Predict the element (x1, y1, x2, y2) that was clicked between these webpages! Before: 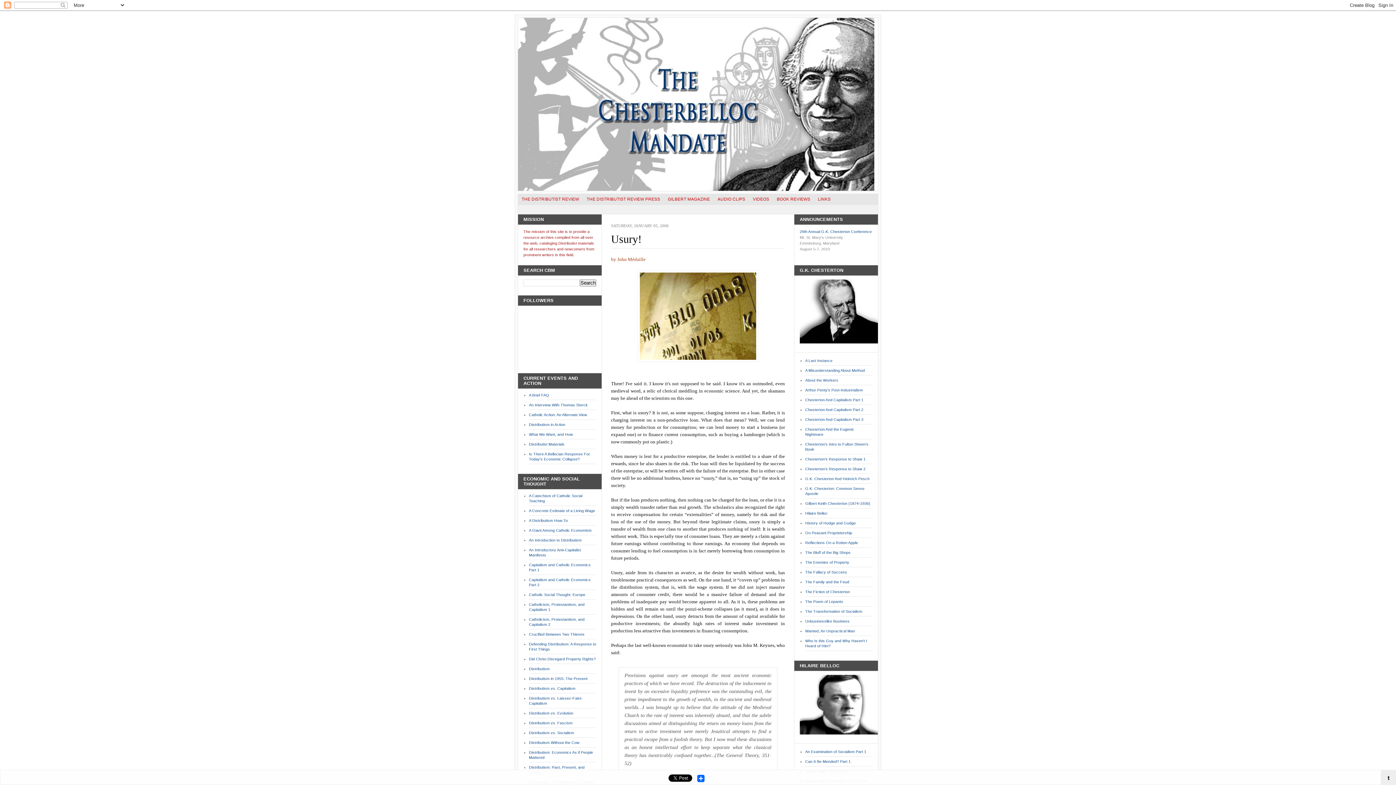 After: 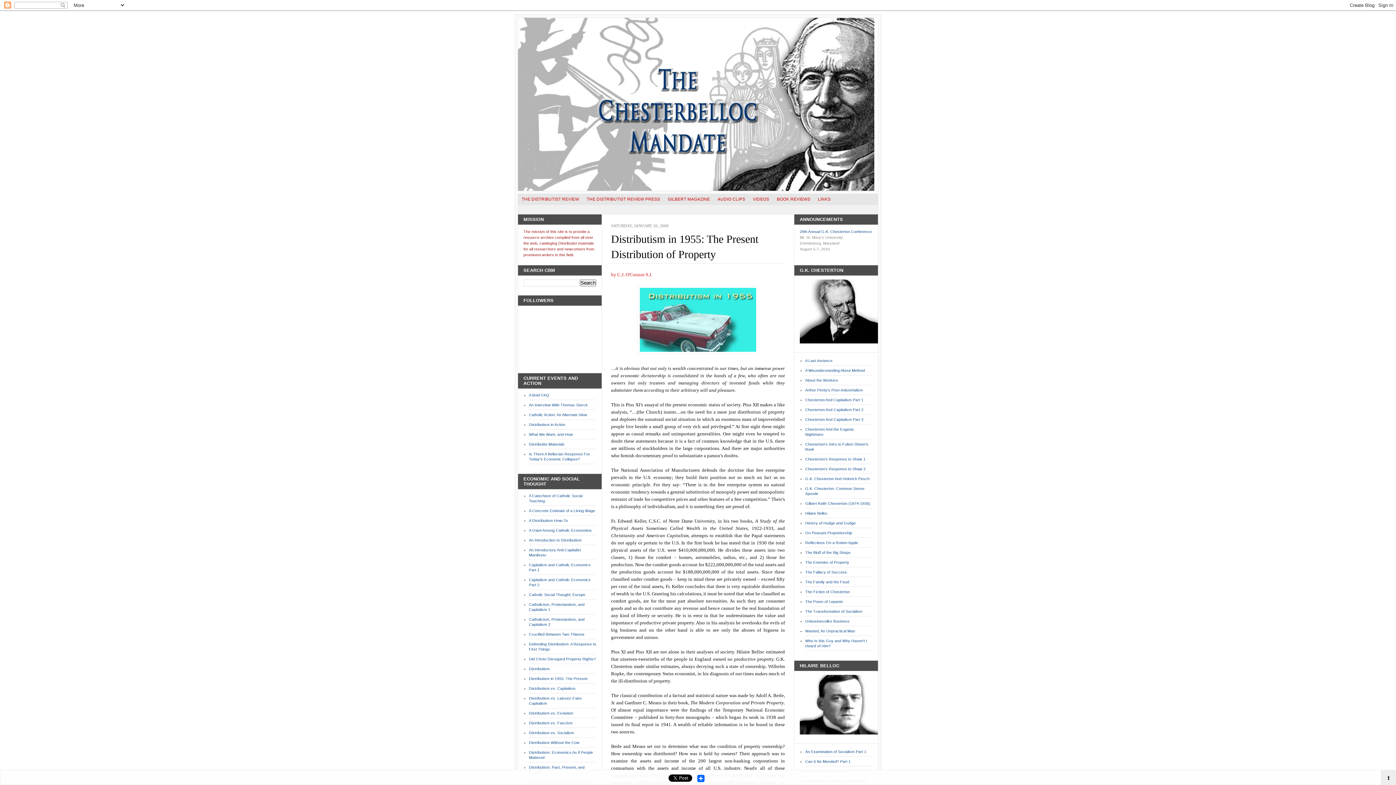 Action: bbox: (529, 676, 587, 681) label: Distributism in 1955: The Present